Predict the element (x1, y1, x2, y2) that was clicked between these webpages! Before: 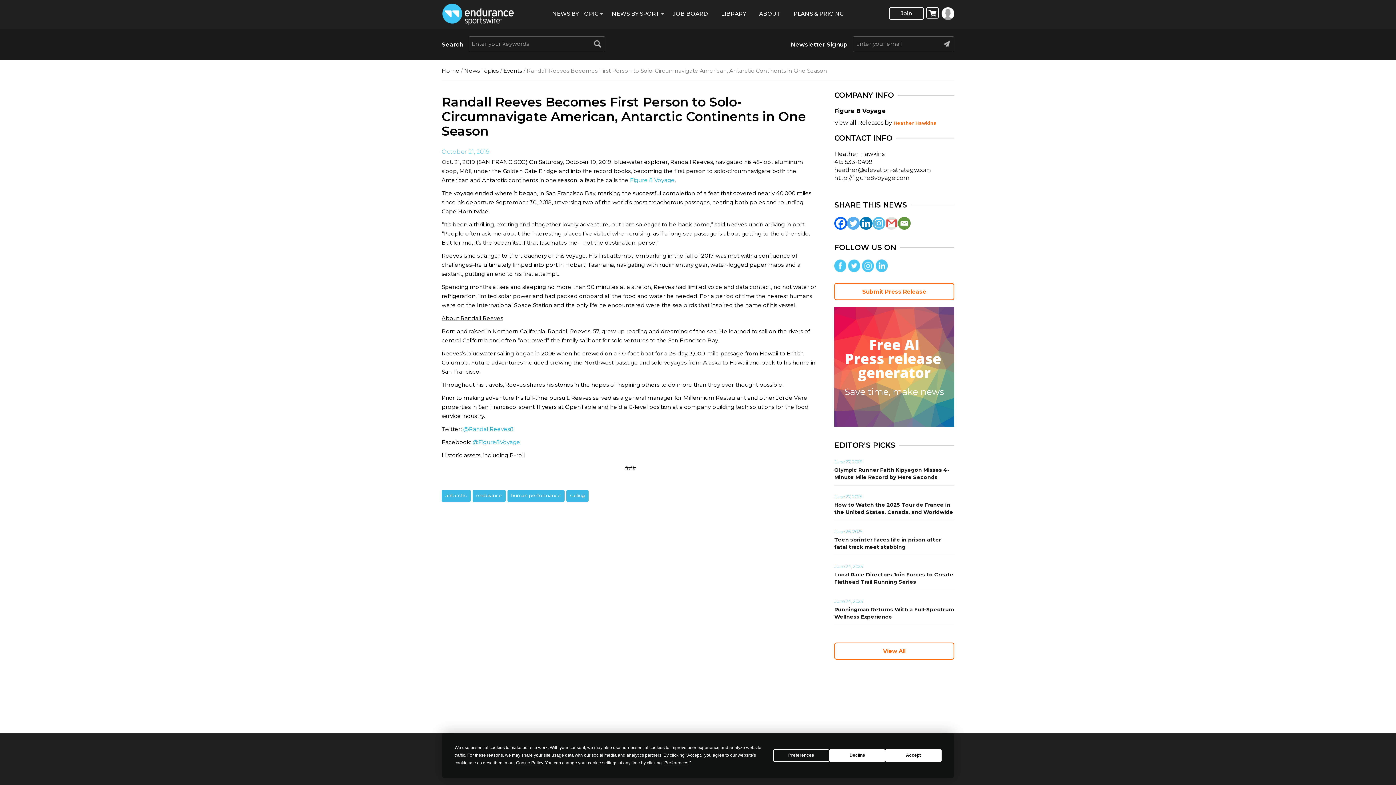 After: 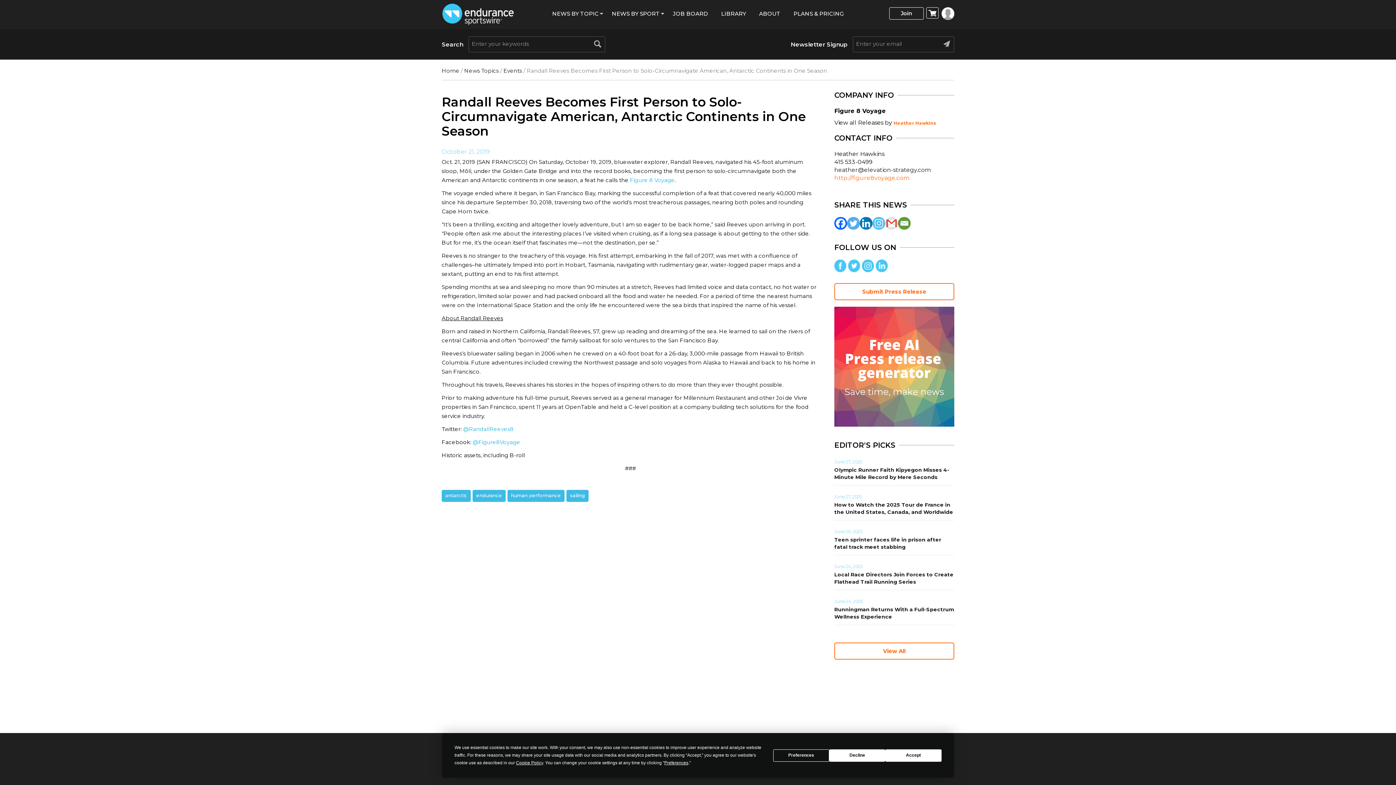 Action: label: http://figure8voyage.com bbox: (834, 174, 909, 181)